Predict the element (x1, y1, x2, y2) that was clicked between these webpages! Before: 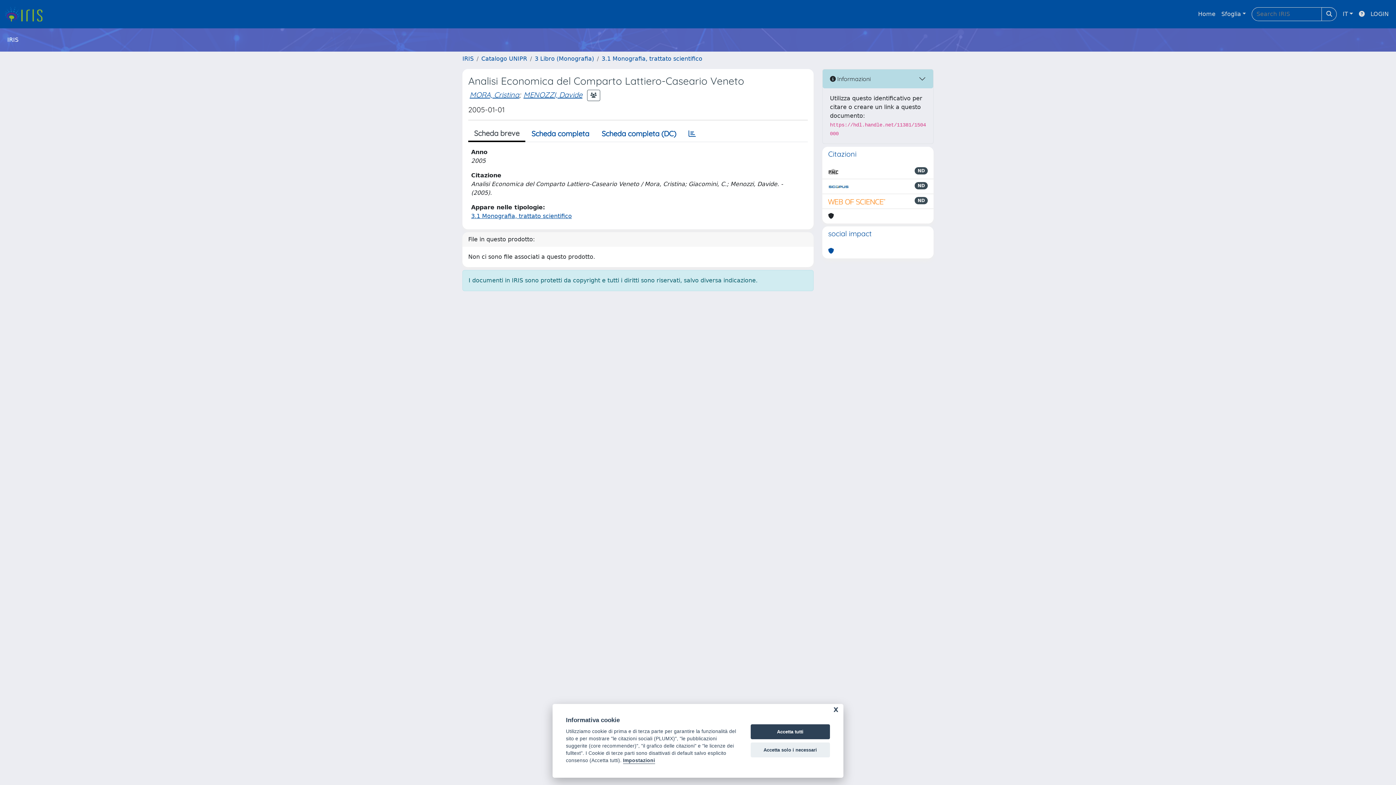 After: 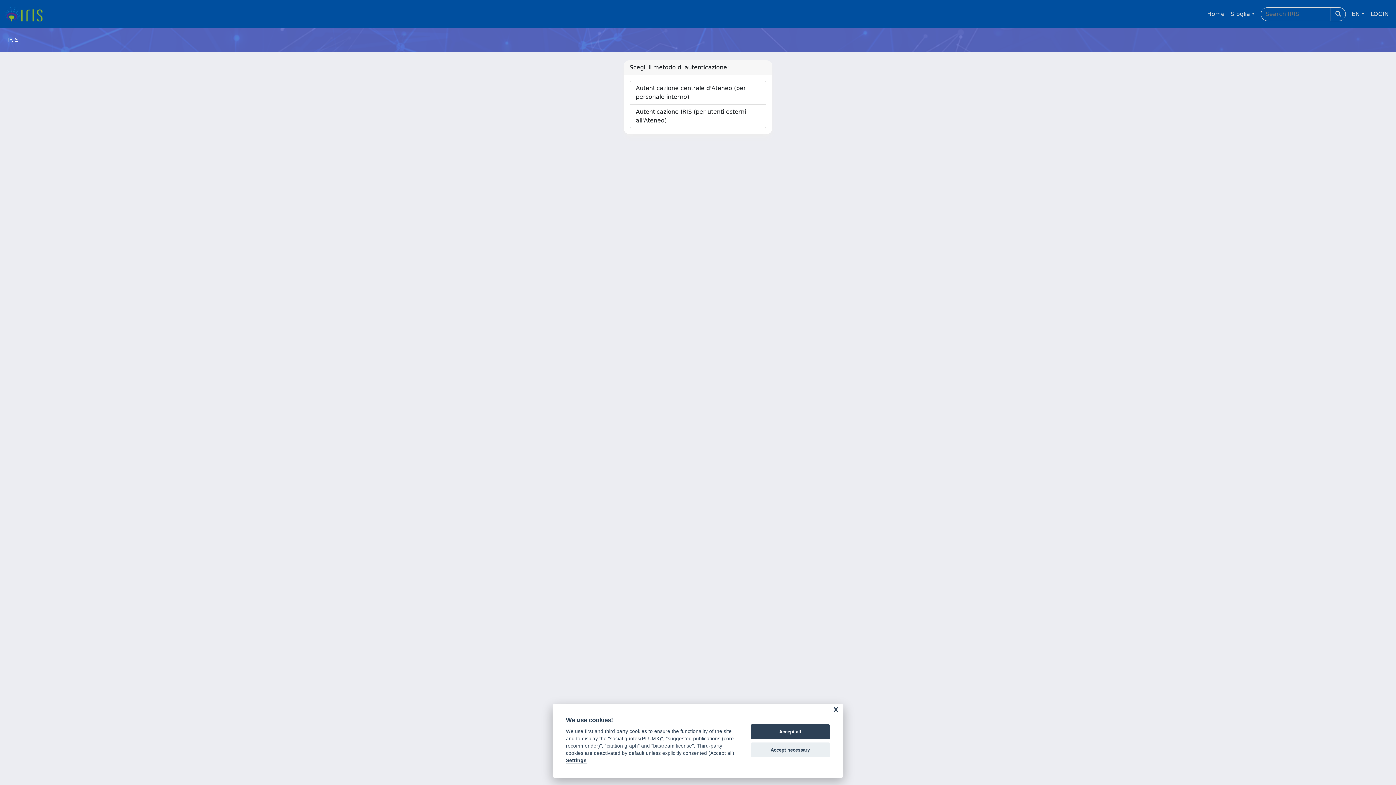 Action: label: LOGIN bbox: (1368, 6, 1392, 21)